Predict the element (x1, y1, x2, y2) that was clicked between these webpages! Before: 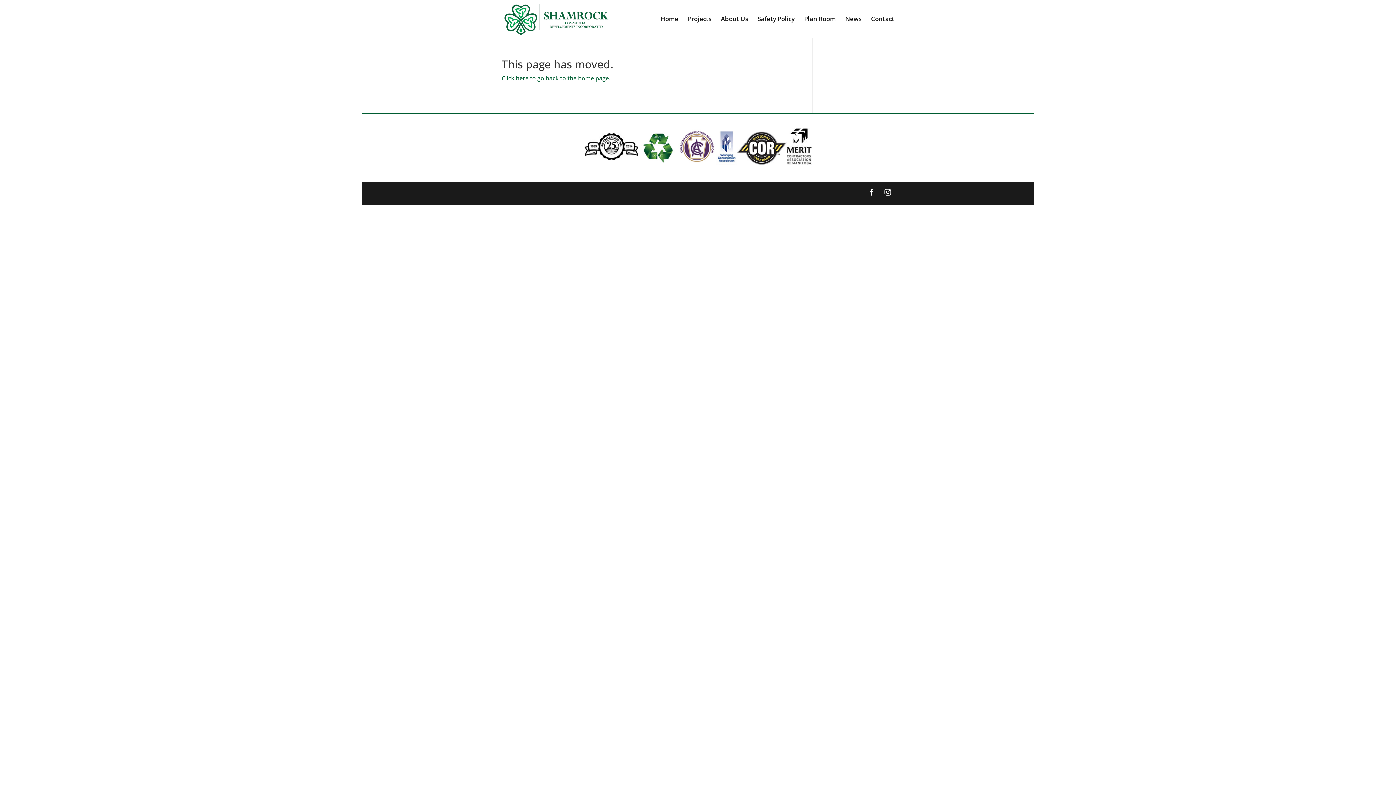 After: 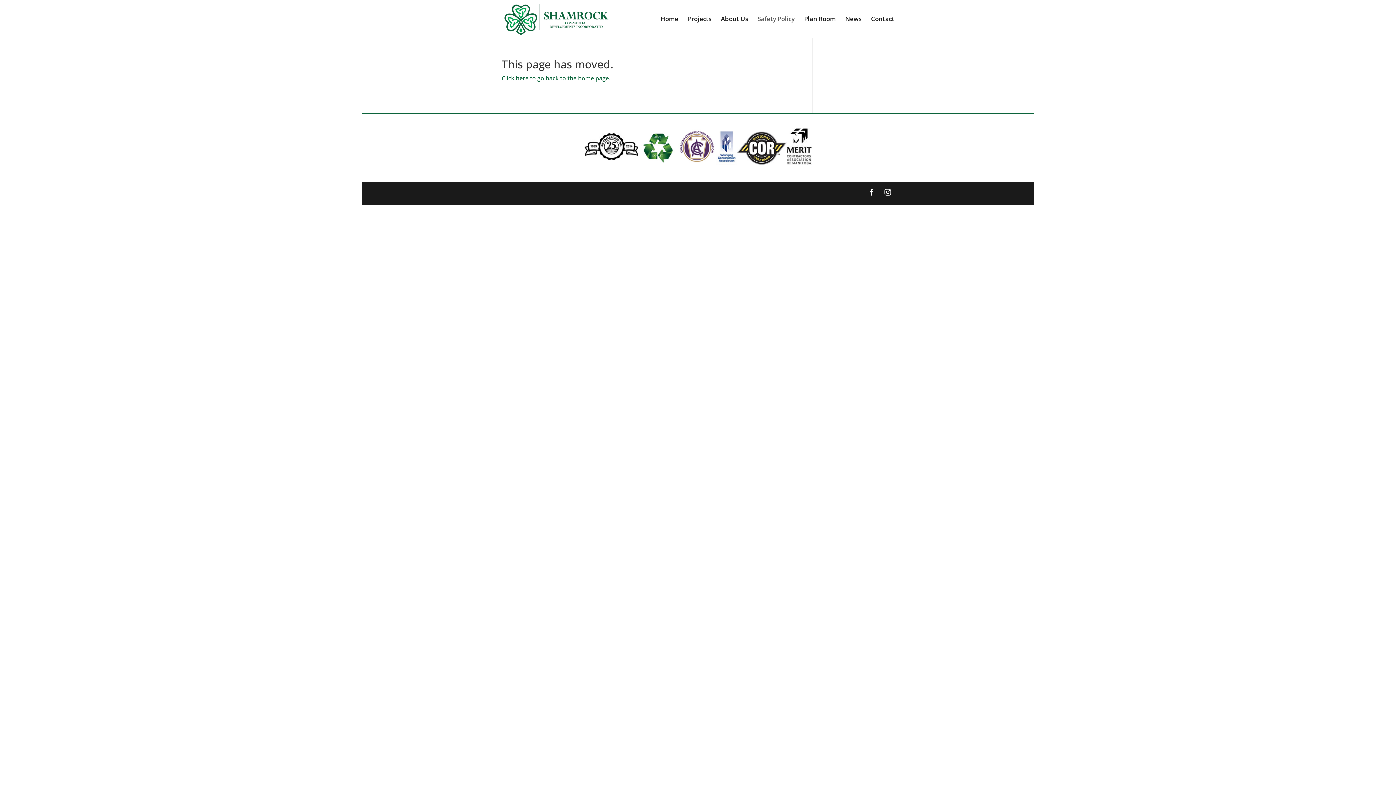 Action: label: Safety Policy bbox: (757, 16, 794, 37)